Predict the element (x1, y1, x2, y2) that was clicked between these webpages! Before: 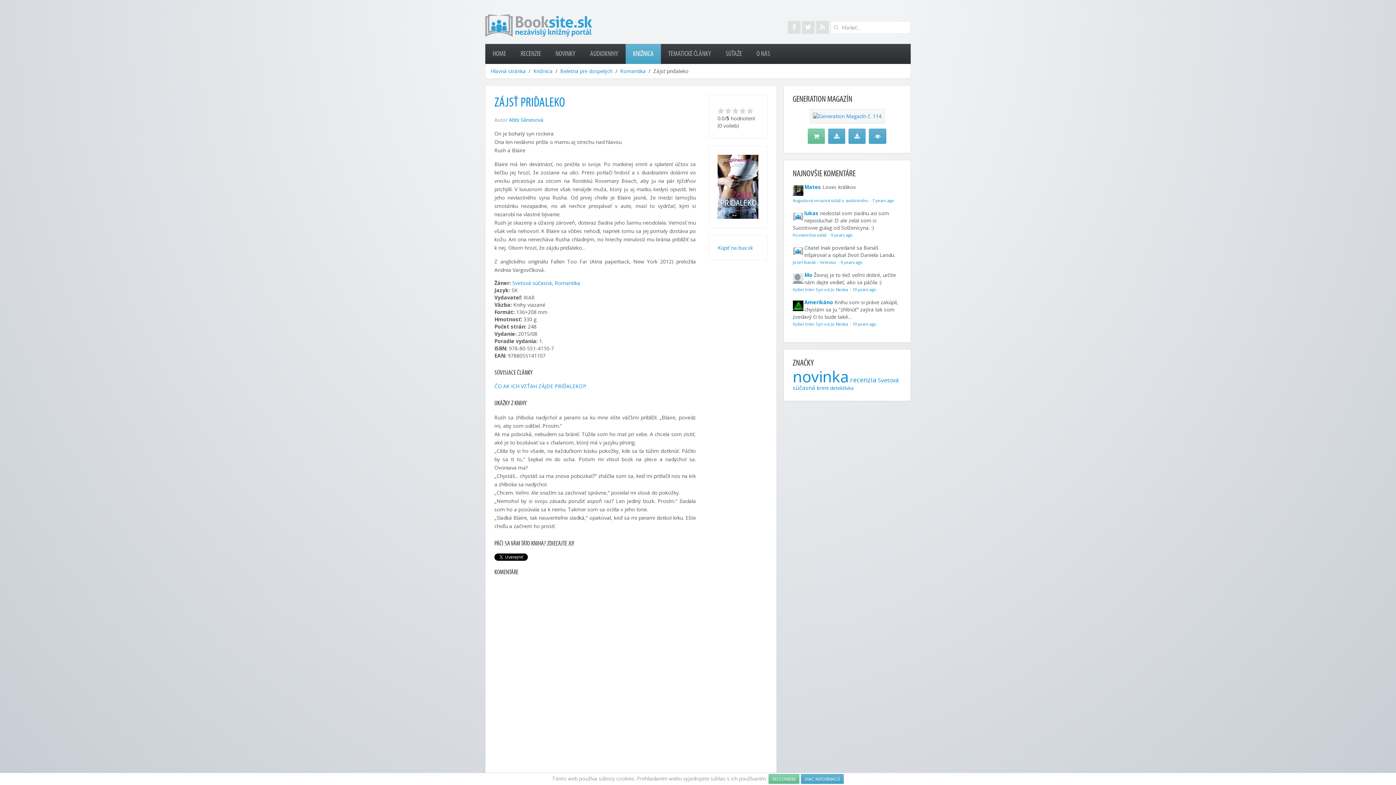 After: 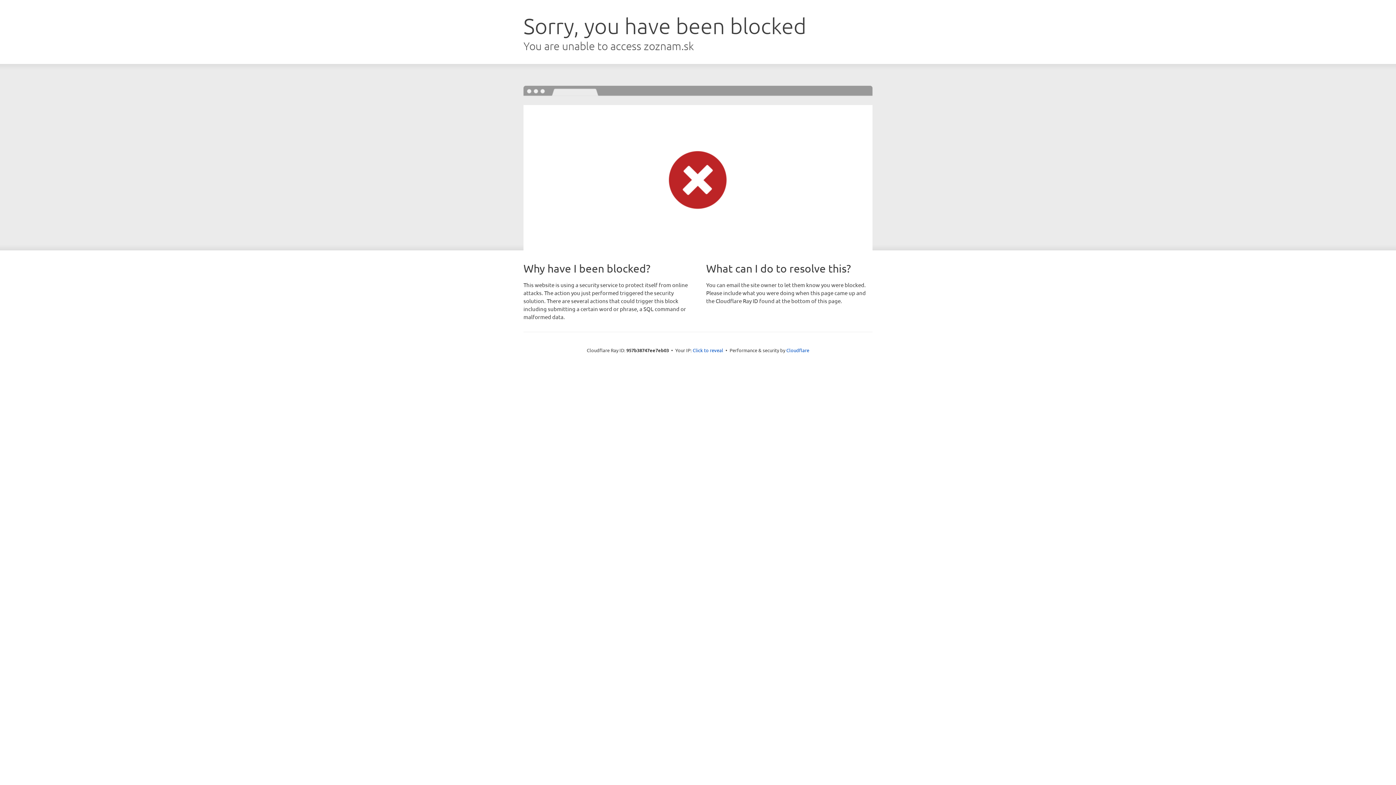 Action: bbox: (809, 109, 885, 123)